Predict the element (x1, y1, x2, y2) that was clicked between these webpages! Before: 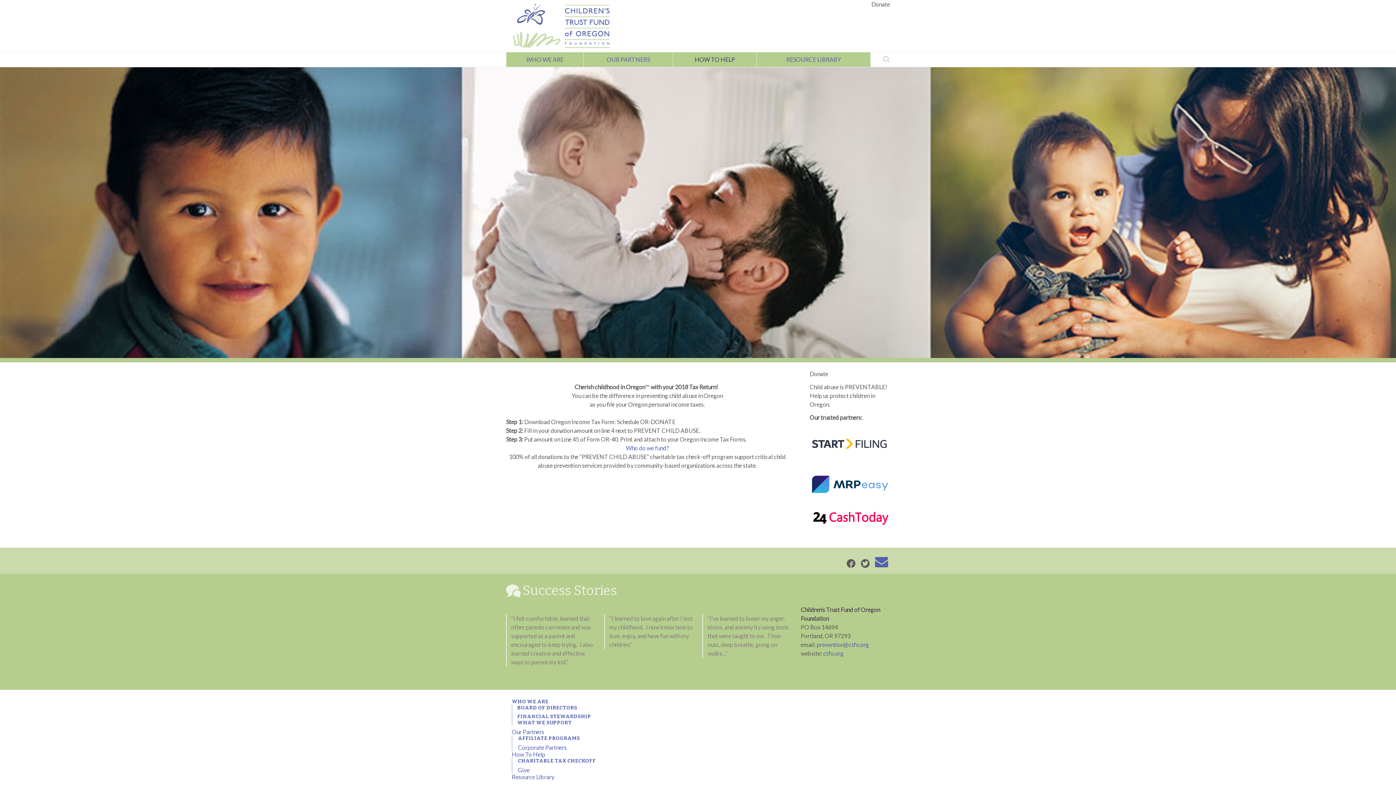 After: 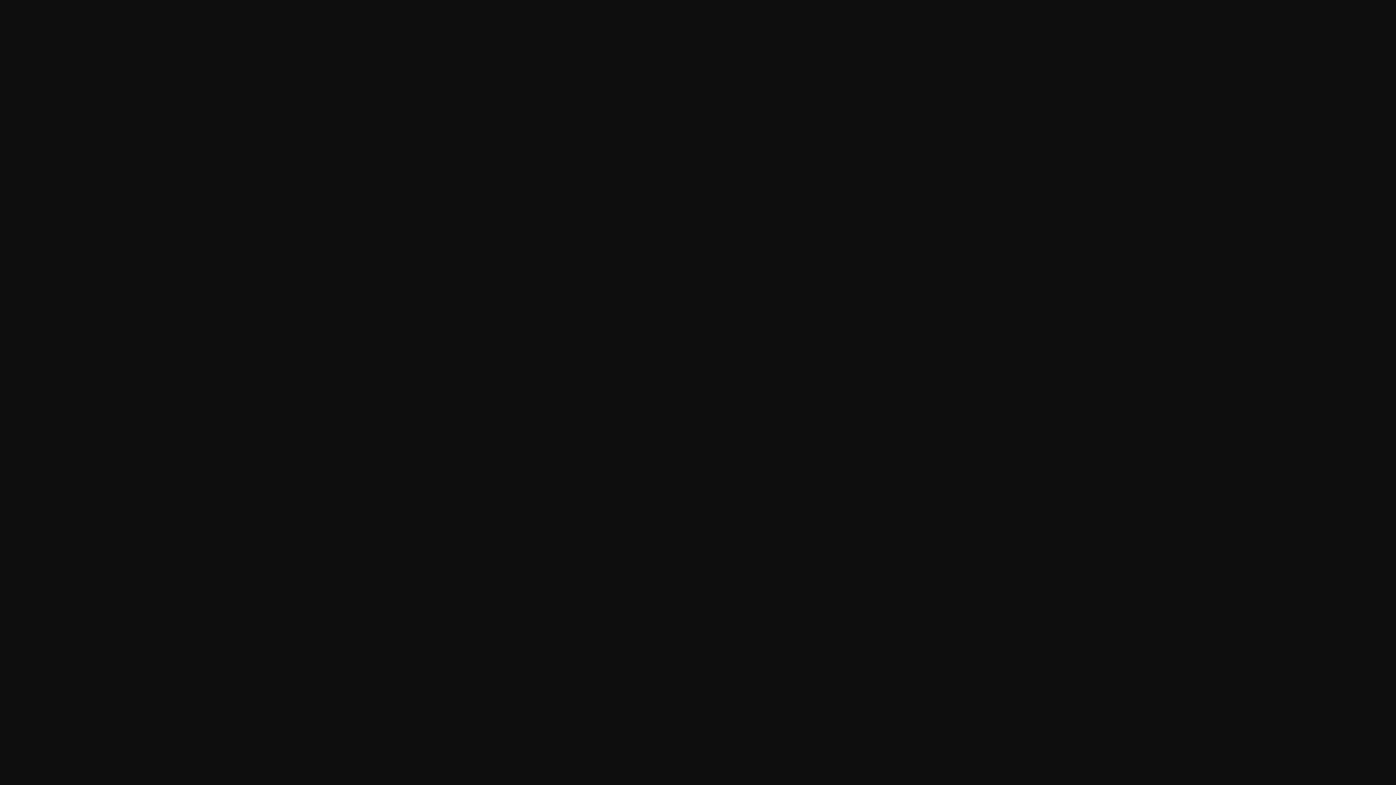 Action: bbox: (506, 370, 506, 377)